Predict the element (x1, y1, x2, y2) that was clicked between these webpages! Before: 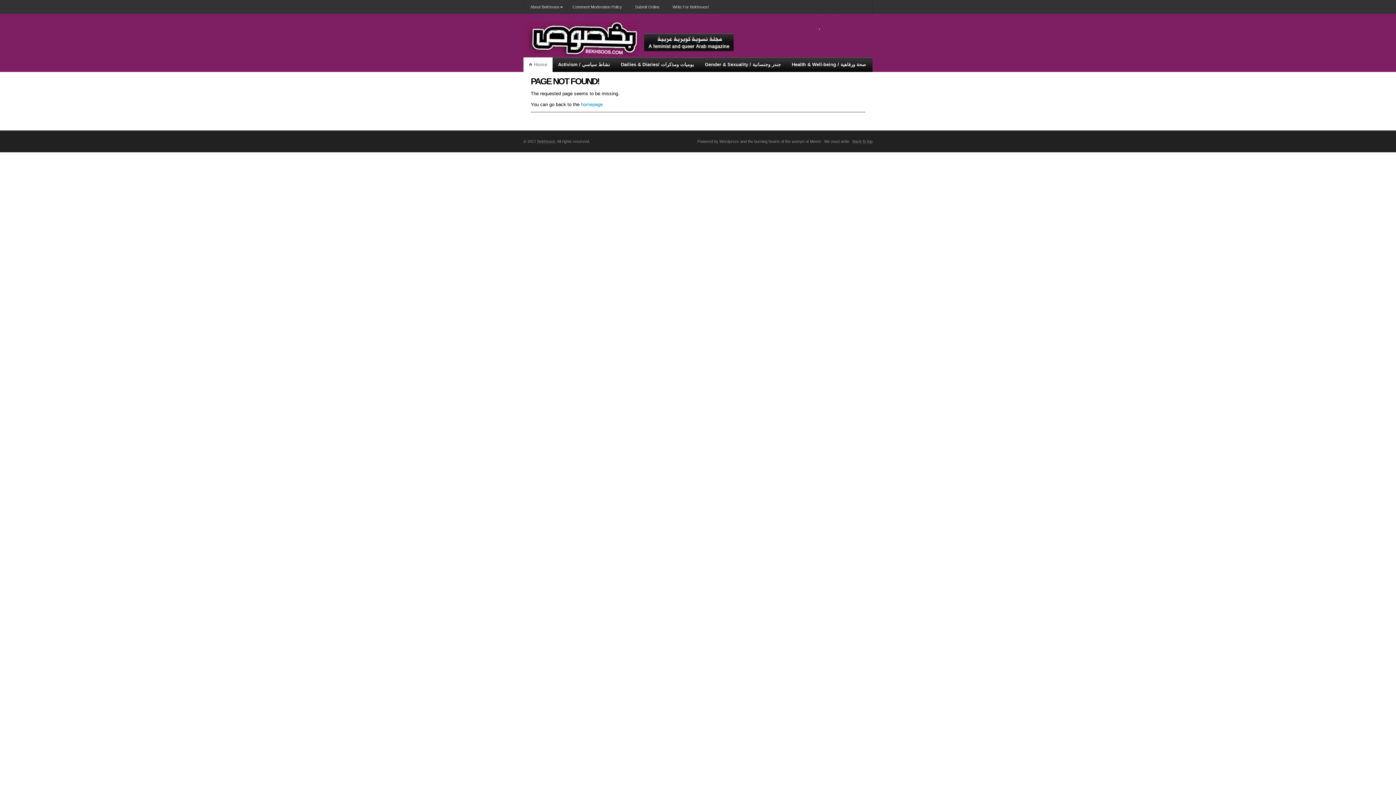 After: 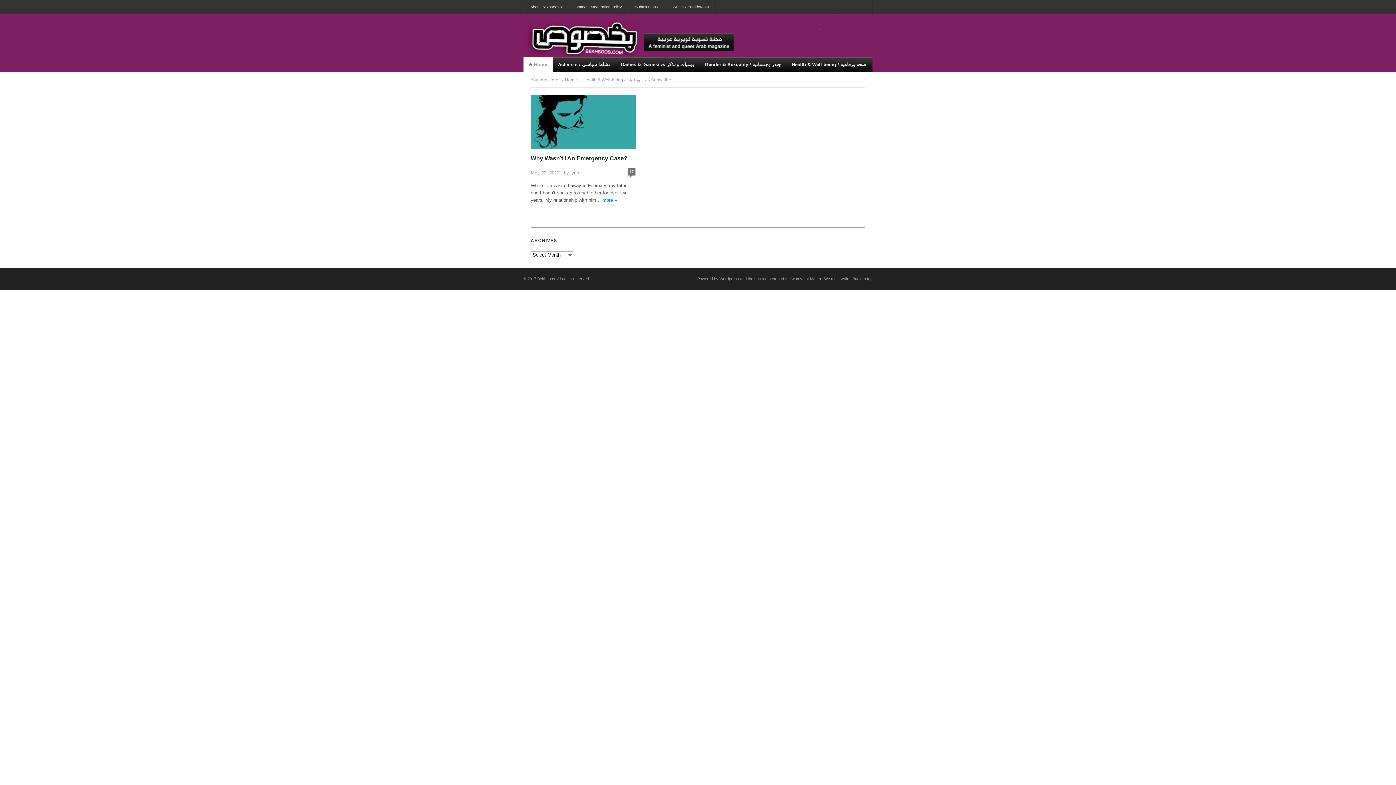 Action: label: Health & Well-being / صحة ورفاهية bbox: (786, 57, 871, 72)